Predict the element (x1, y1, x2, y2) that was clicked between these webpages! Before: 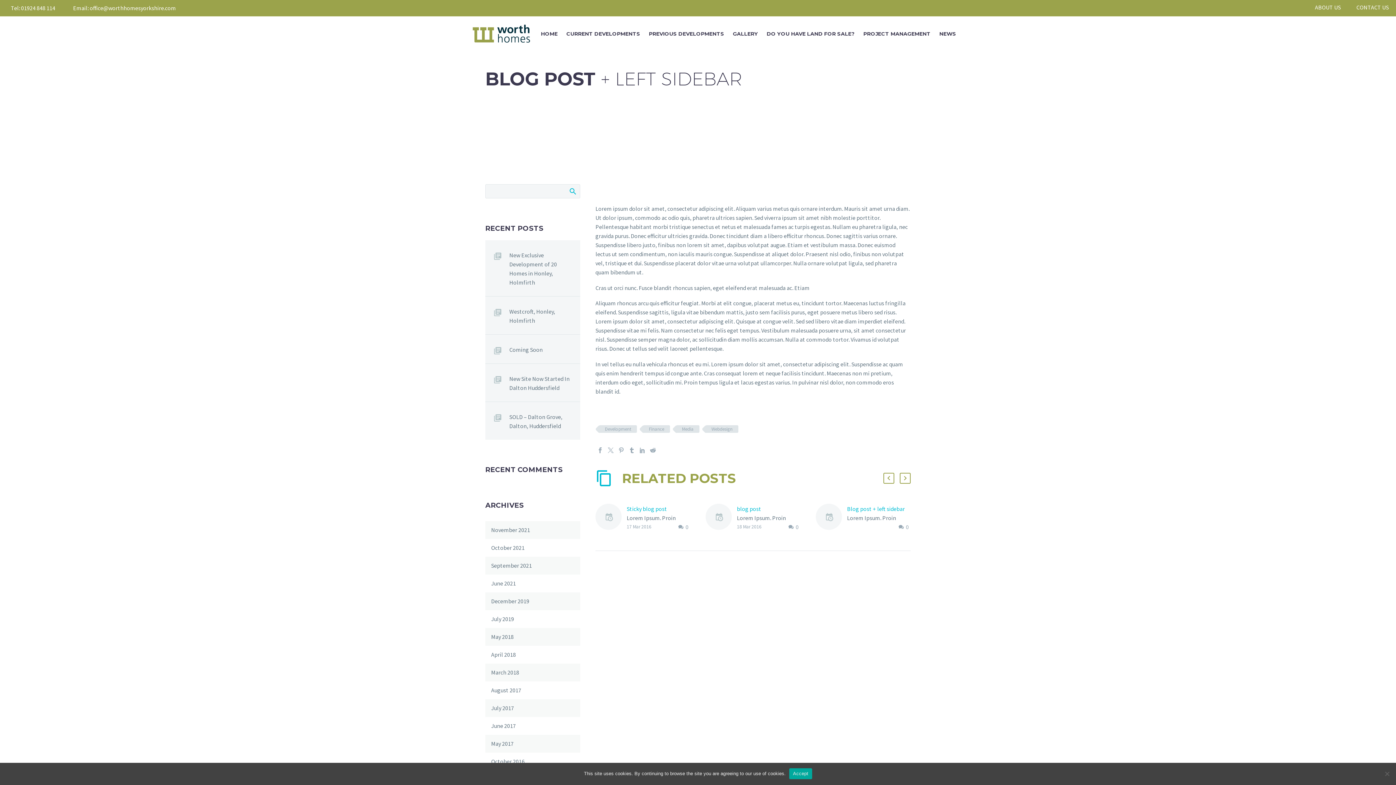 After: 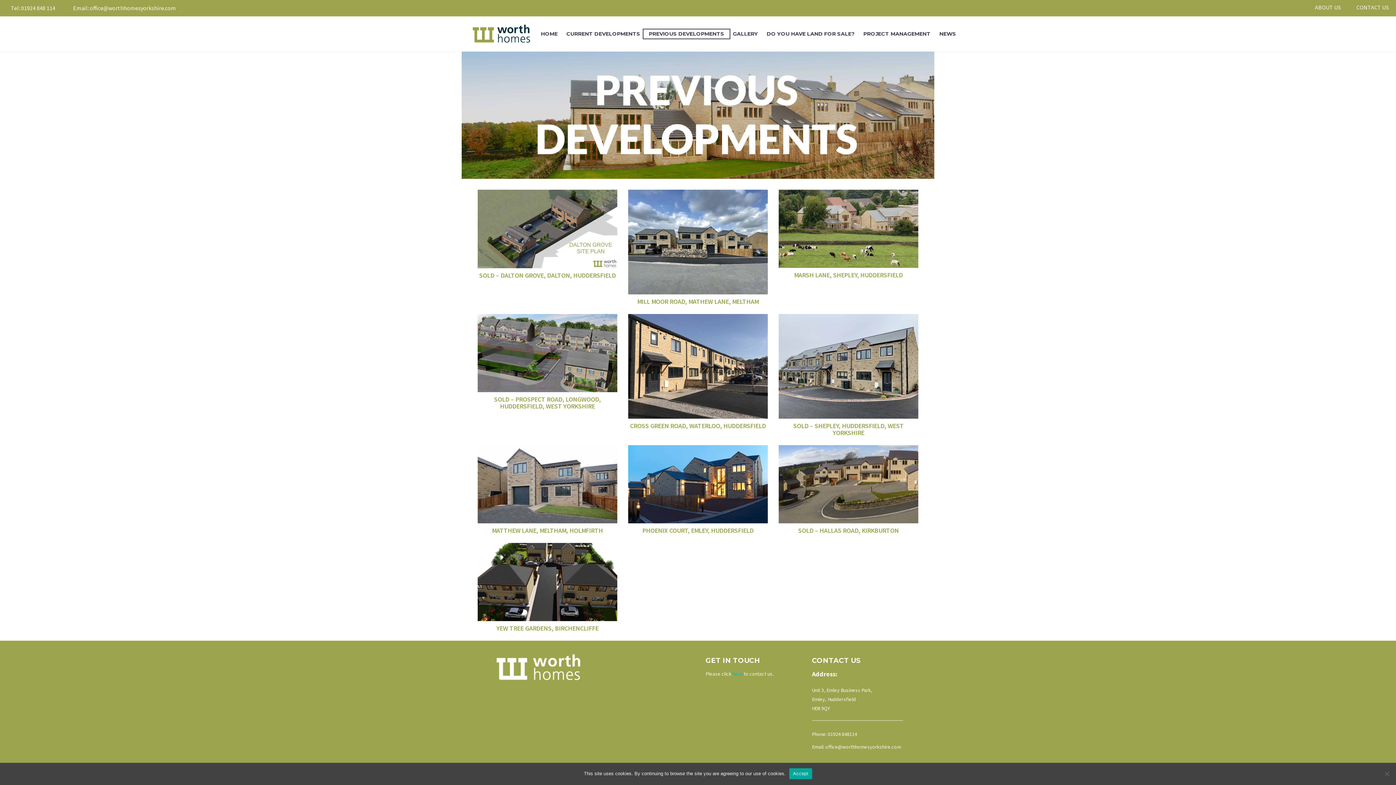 Action: label: PREVIOUS DEVELOPMENTS bbox: (643, 29, 729, 38)